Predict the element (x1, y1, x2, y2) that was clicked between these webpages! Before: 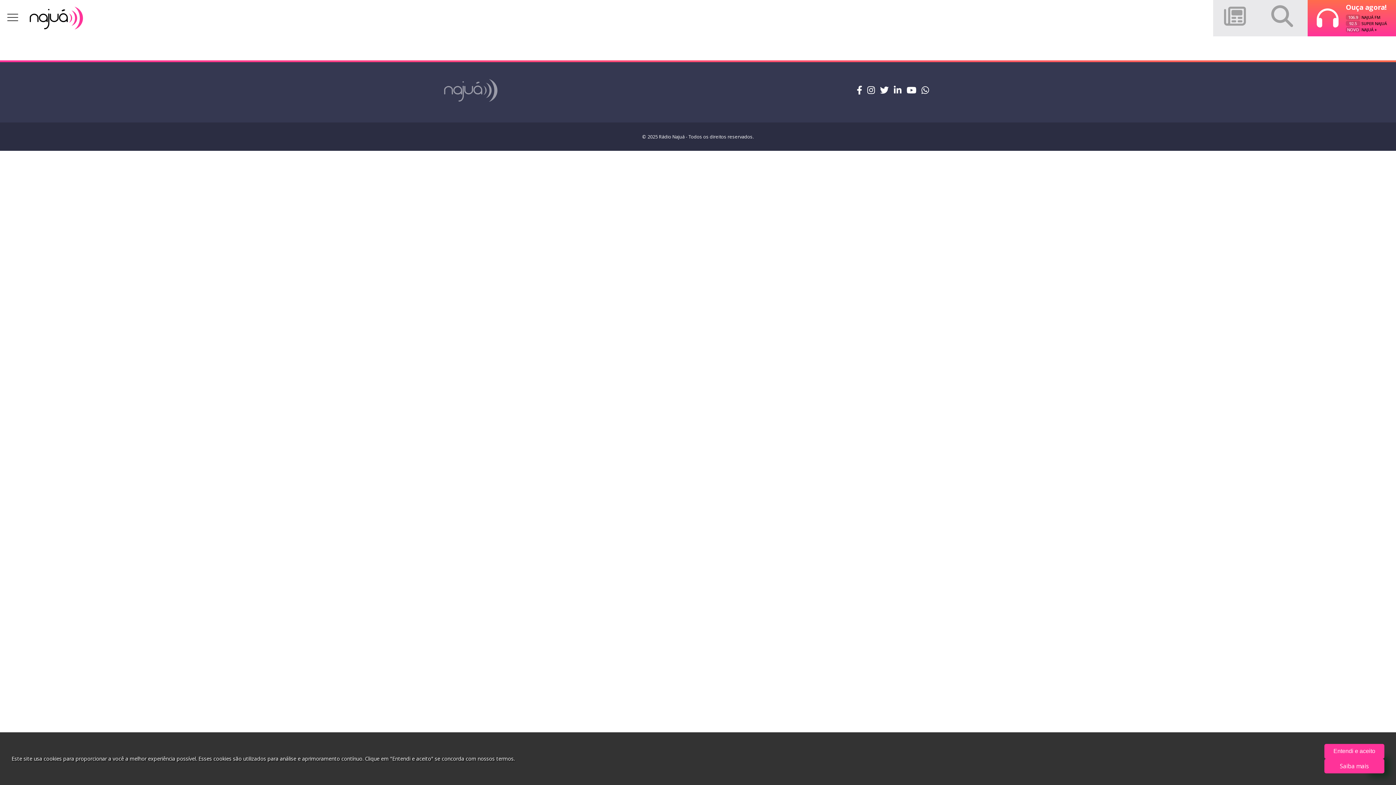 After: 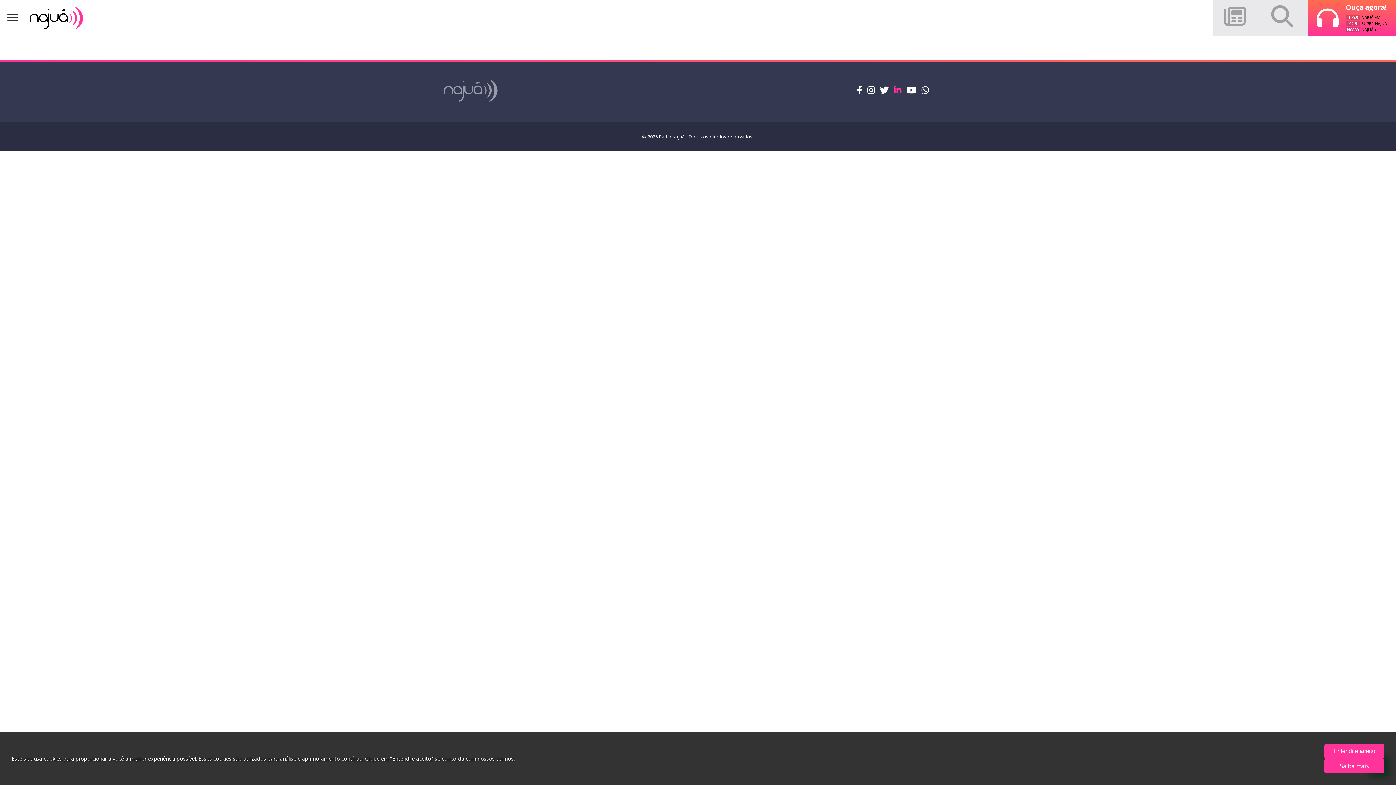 Action: bbox: (894, 84, 901, 96)